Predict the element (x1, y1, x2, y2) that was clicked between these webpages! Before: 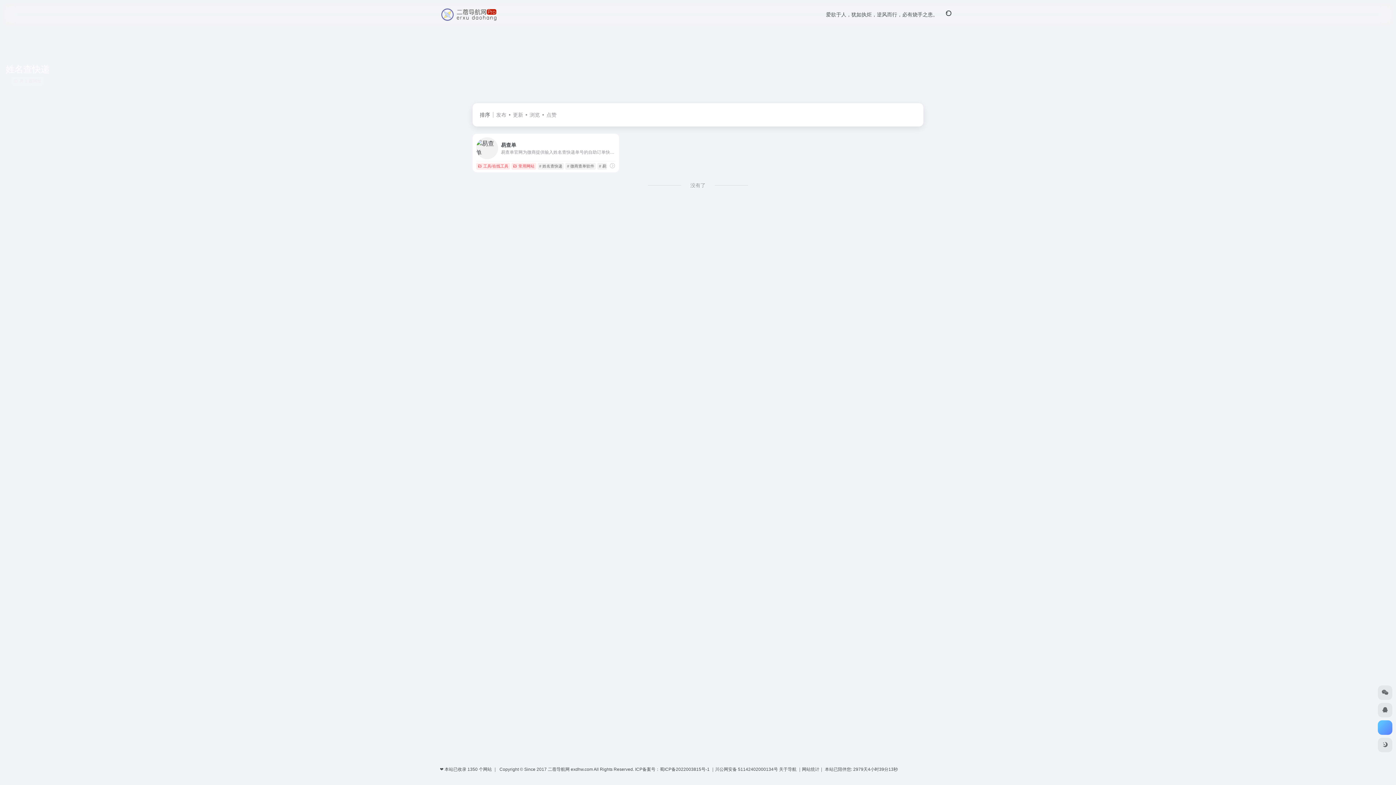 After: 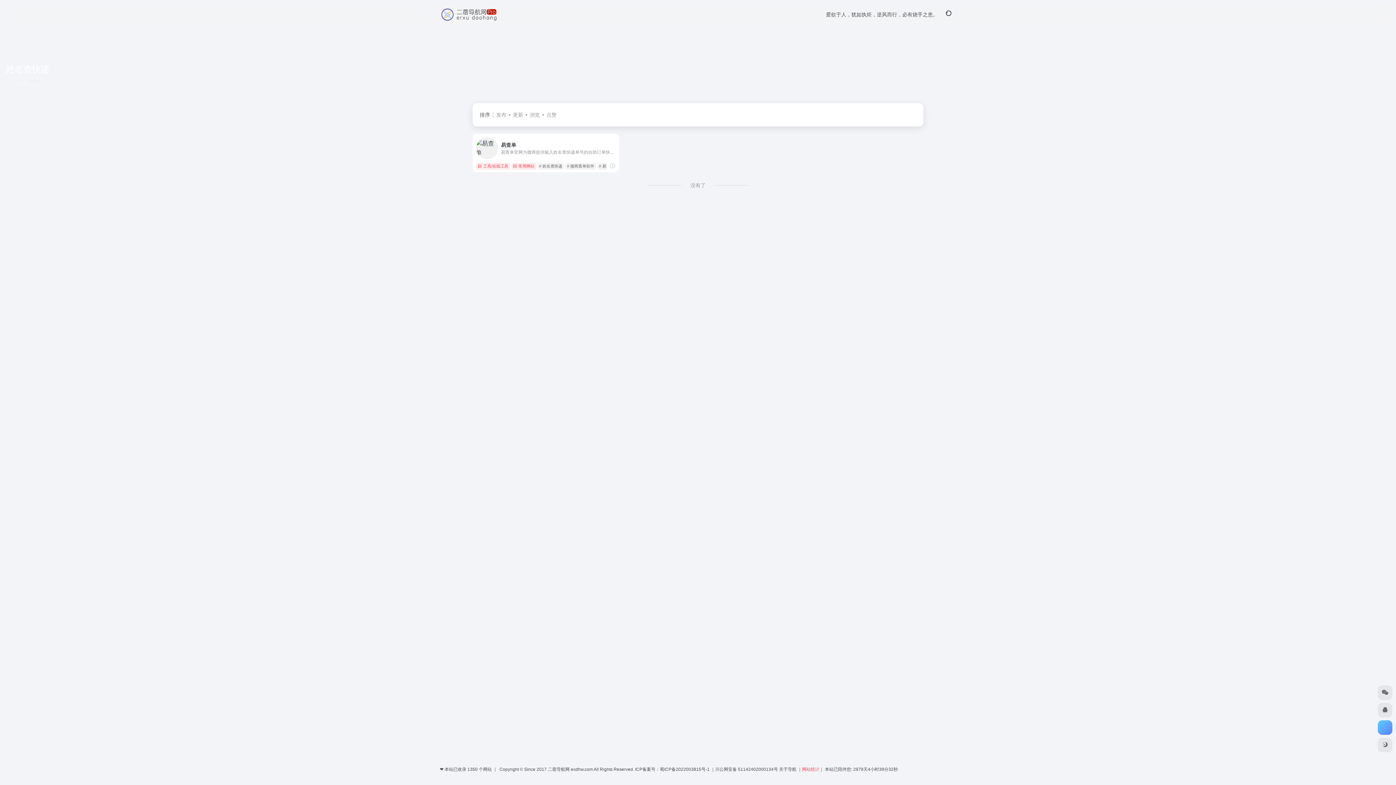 Action: bbox: (802, 767, 819, 772) label: 网站统计